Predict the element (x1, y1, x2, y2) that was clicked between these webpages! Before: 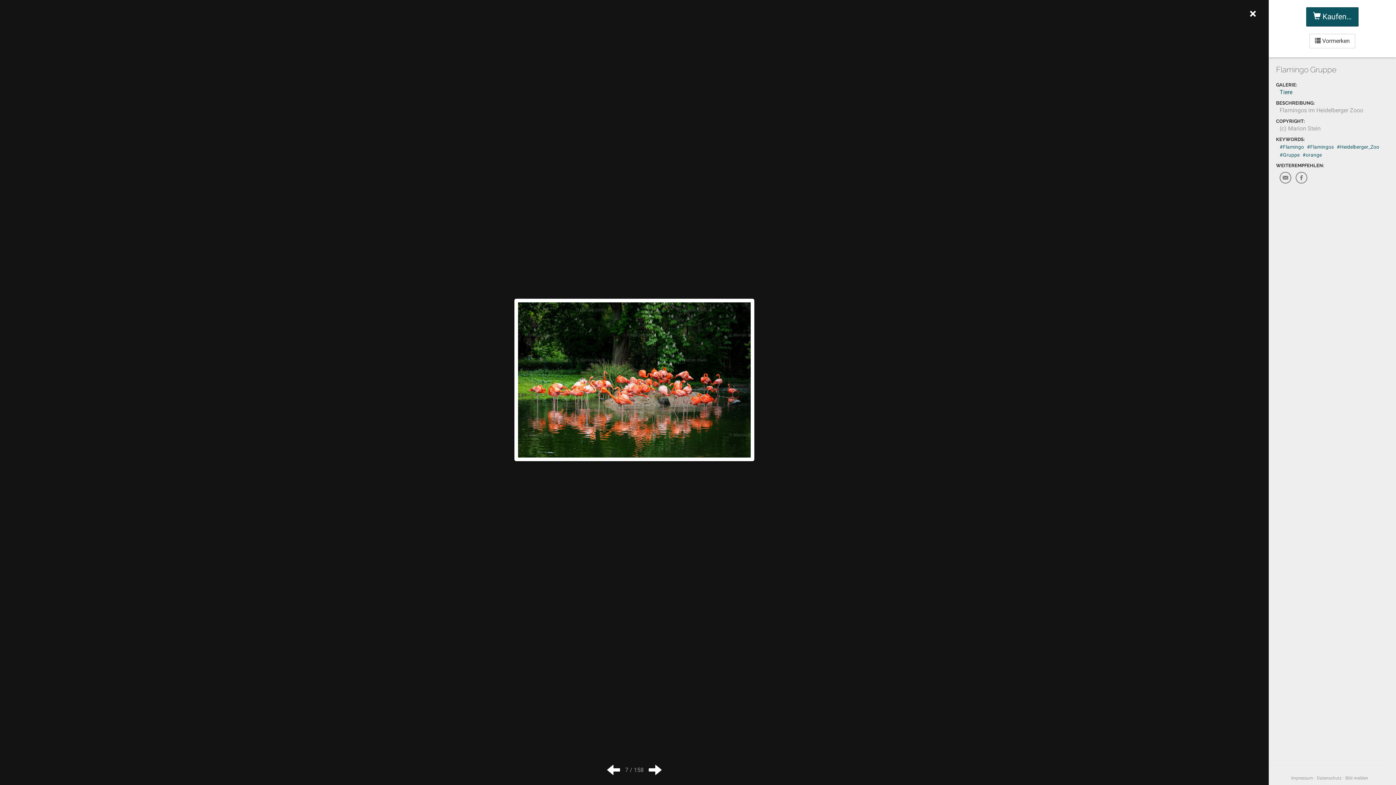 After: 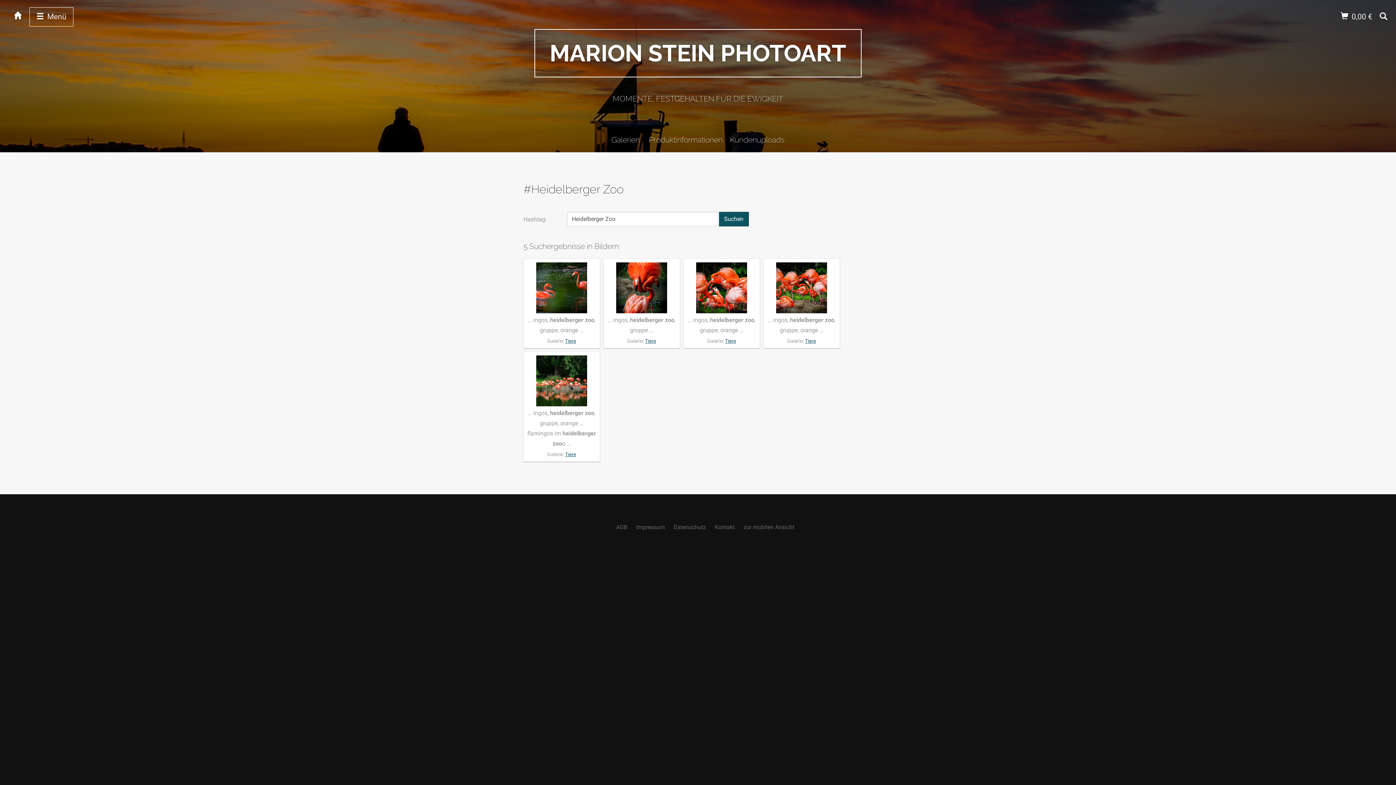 Action: label: #Heidelberger_Zoo bbox: (1337, 144, 1379, 149)